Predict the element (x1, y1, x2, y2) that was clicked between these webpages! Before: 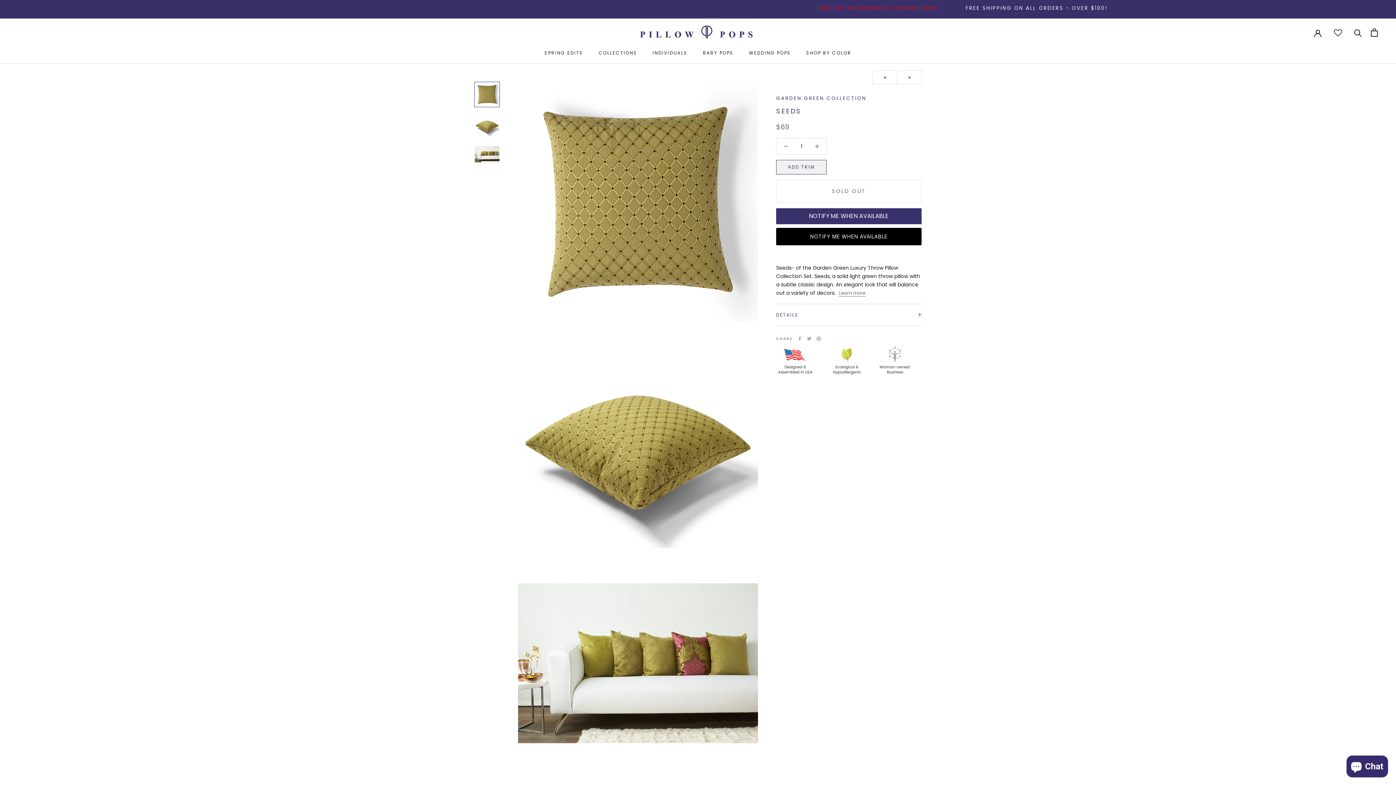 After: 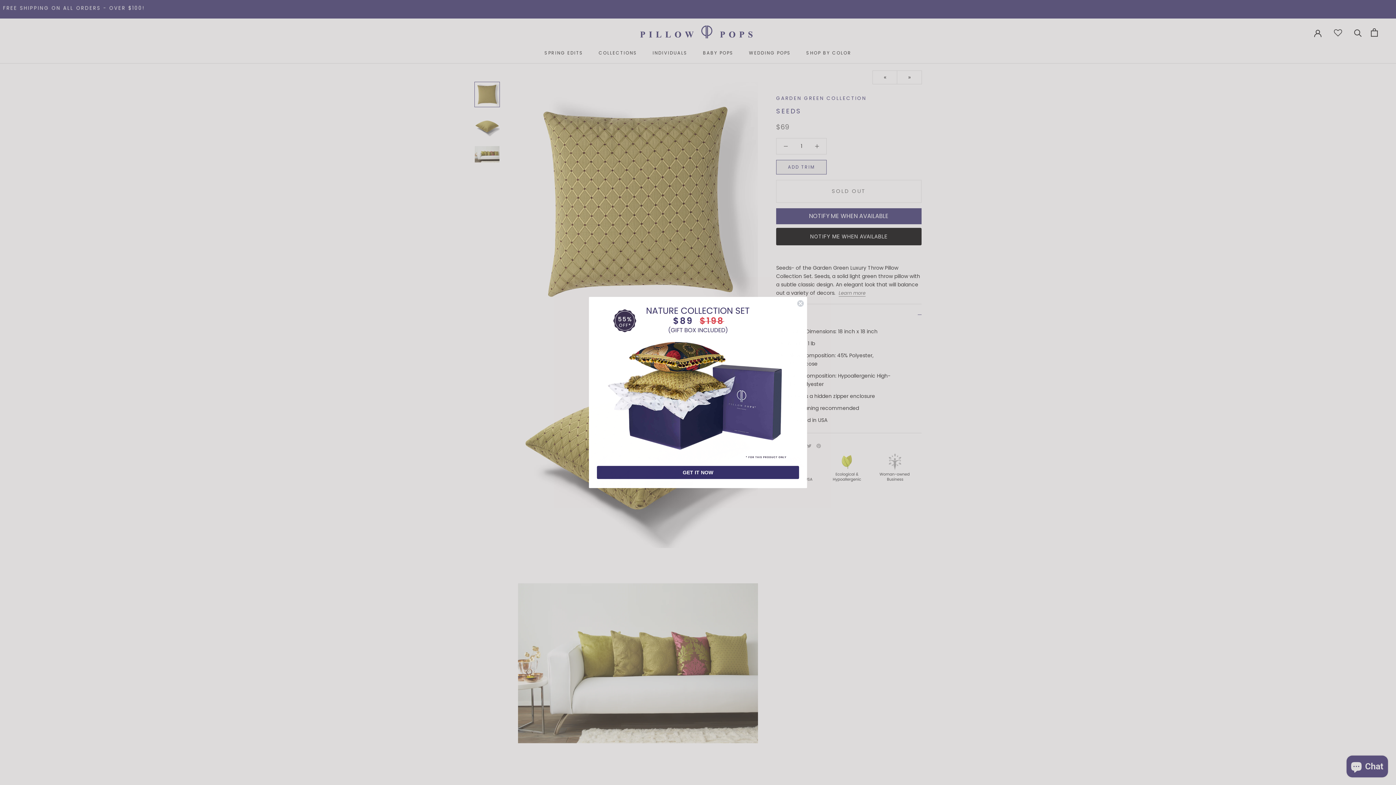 Action: label: DETAILS bbox: (776, 283, 921, 304)